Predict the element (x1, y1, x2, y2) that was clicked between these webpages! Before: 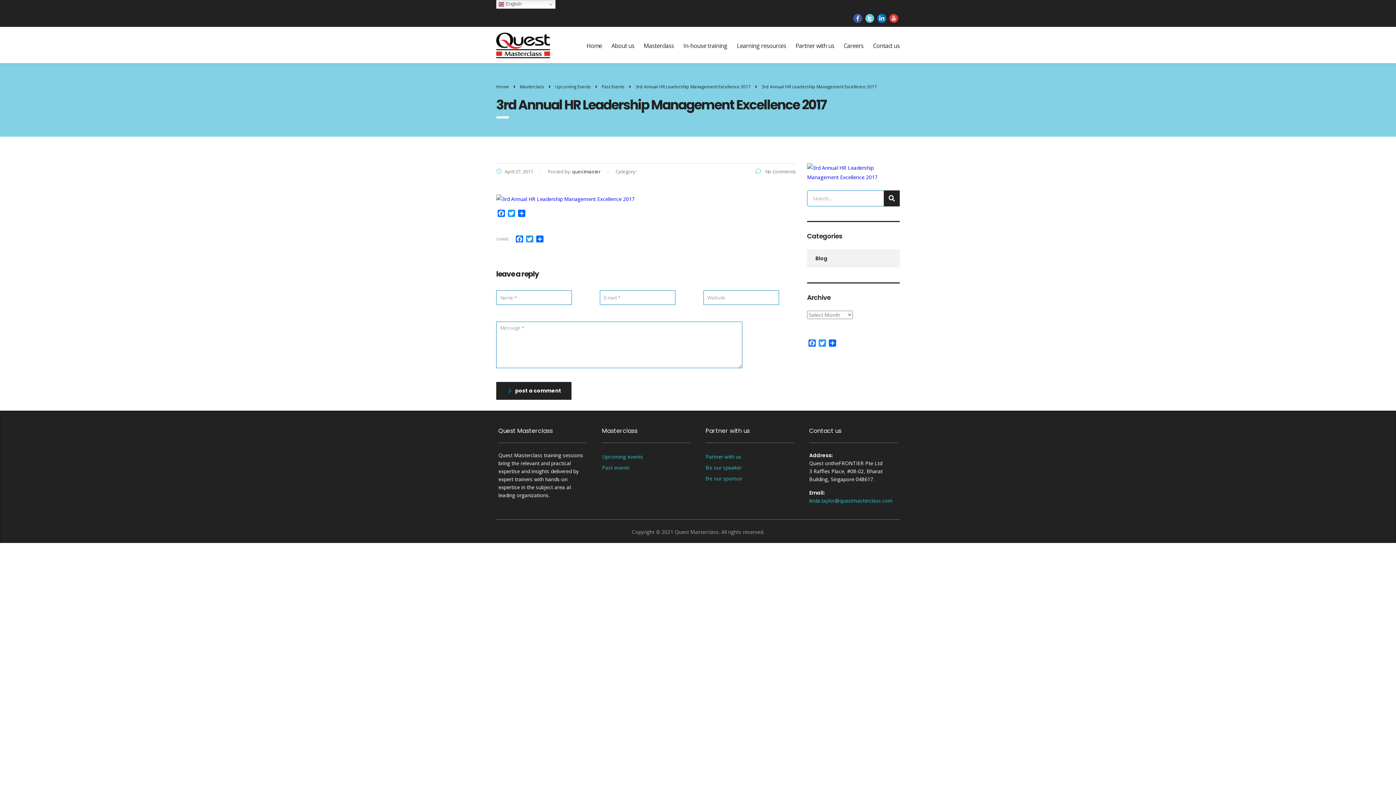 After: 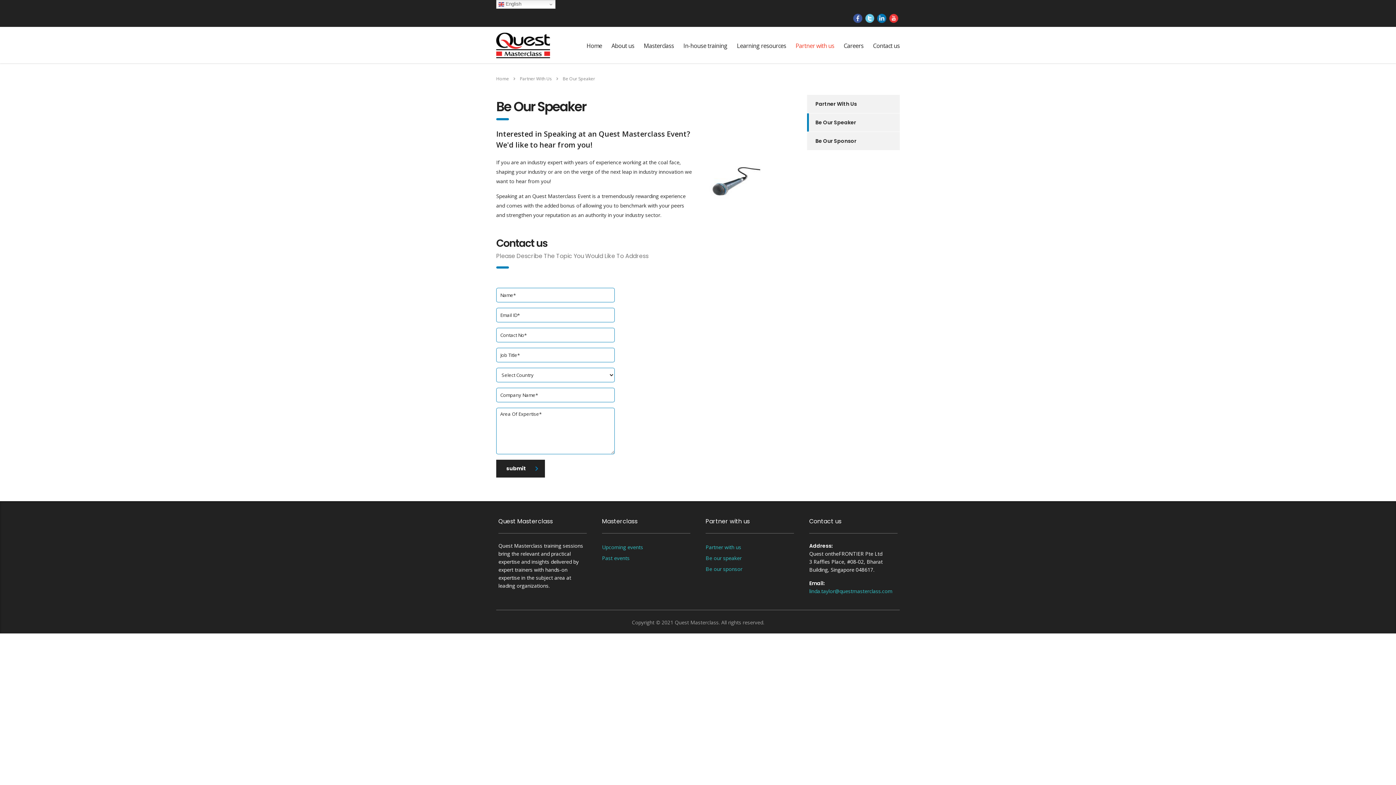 Action: bbox: (705, 464, 741, 471) label: Be our speaker